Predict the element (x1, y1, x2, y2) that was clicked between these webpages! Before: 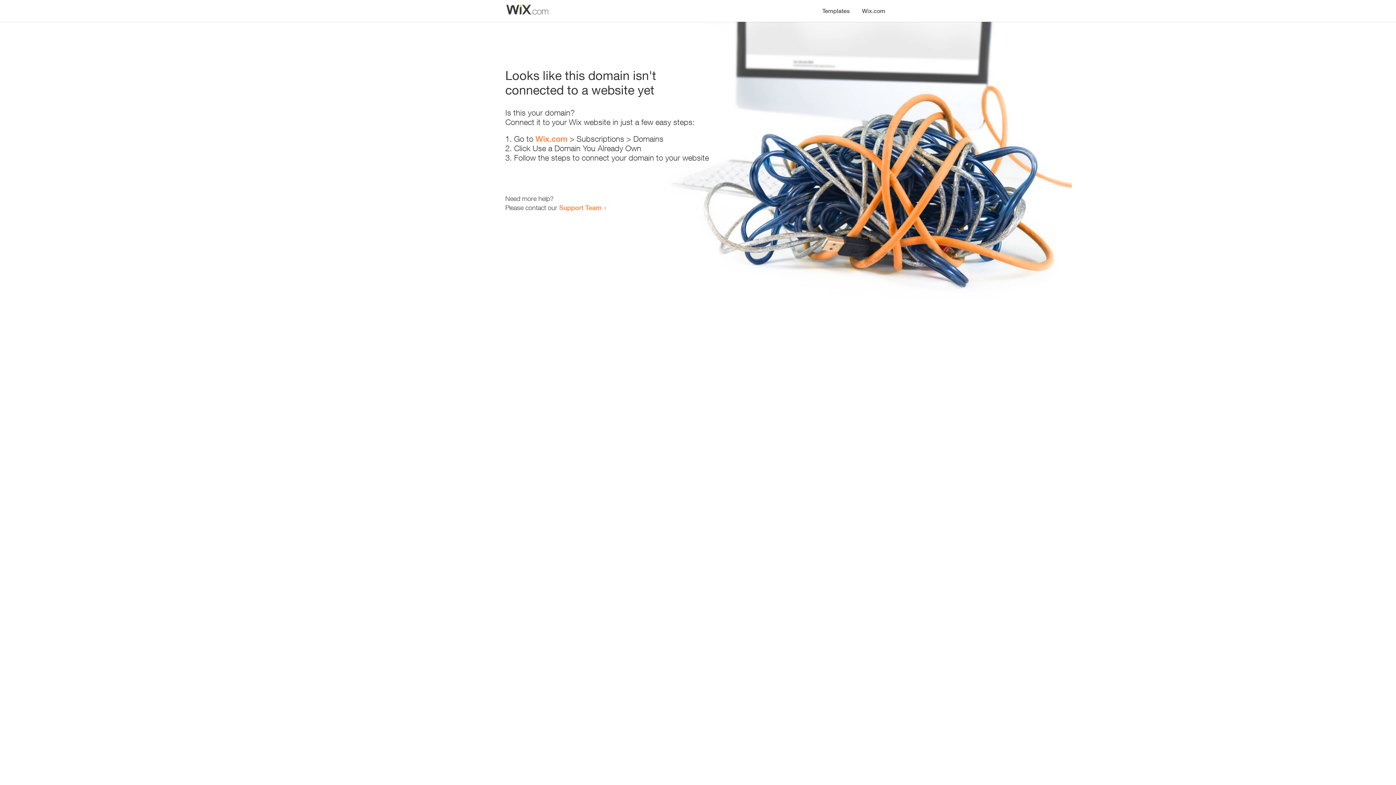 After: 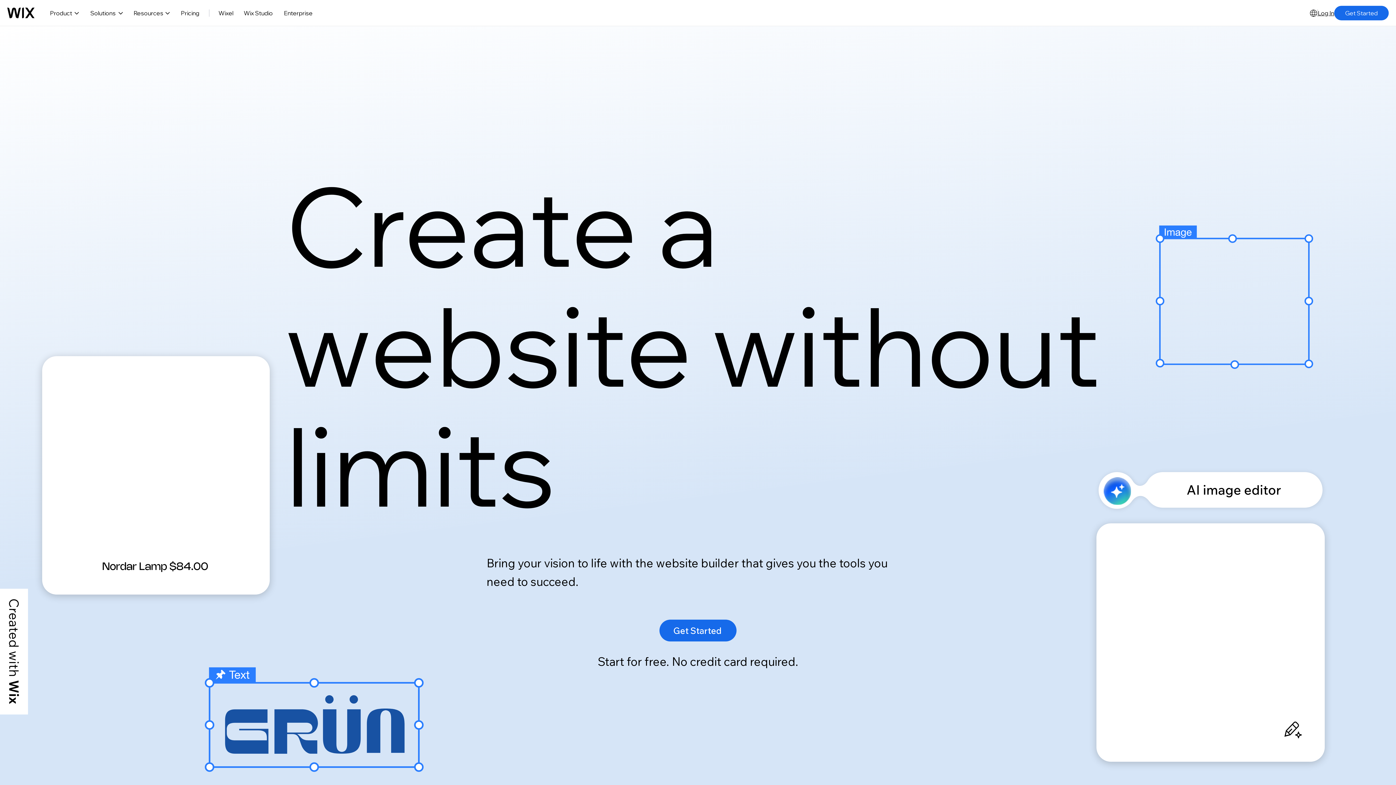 Action: bbox: (535, 134, 567, 143) label: Wix.com